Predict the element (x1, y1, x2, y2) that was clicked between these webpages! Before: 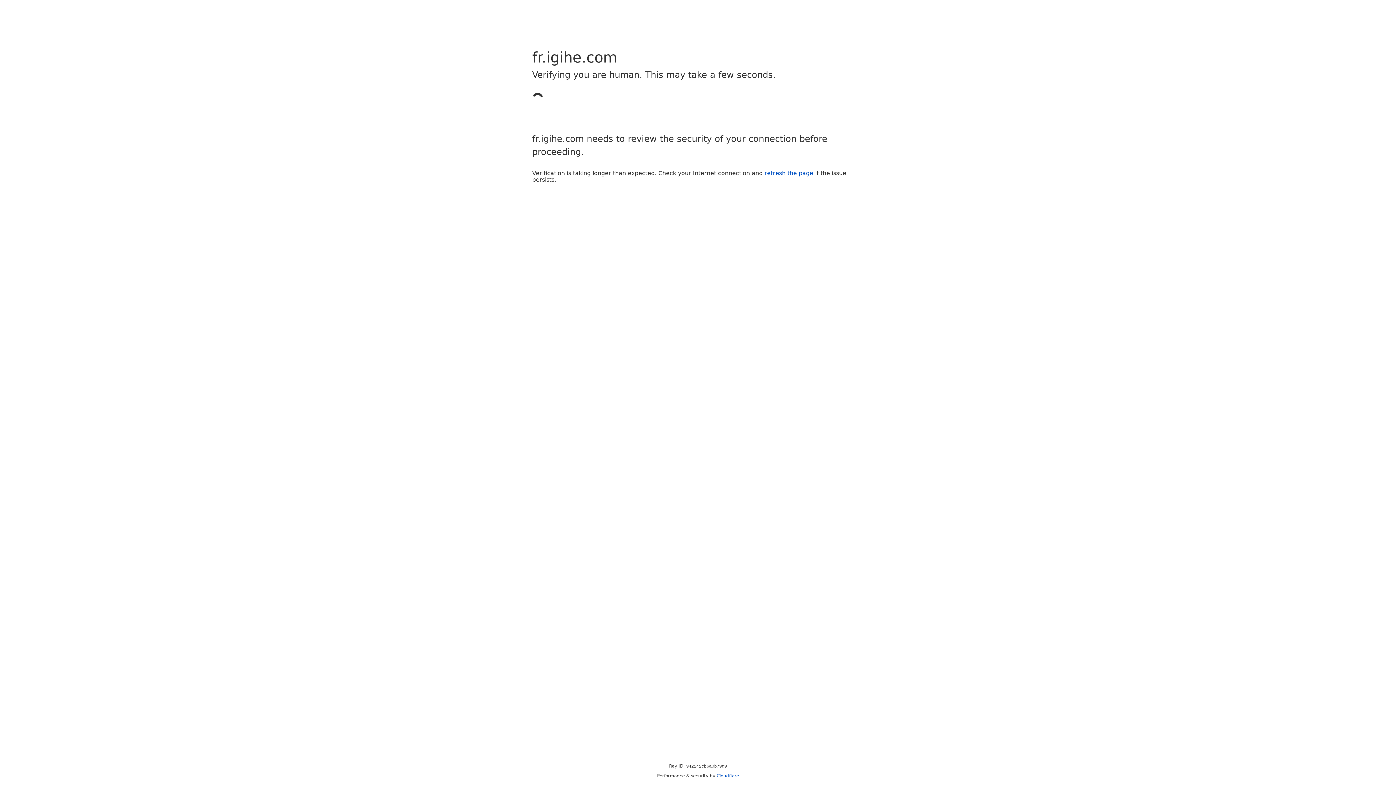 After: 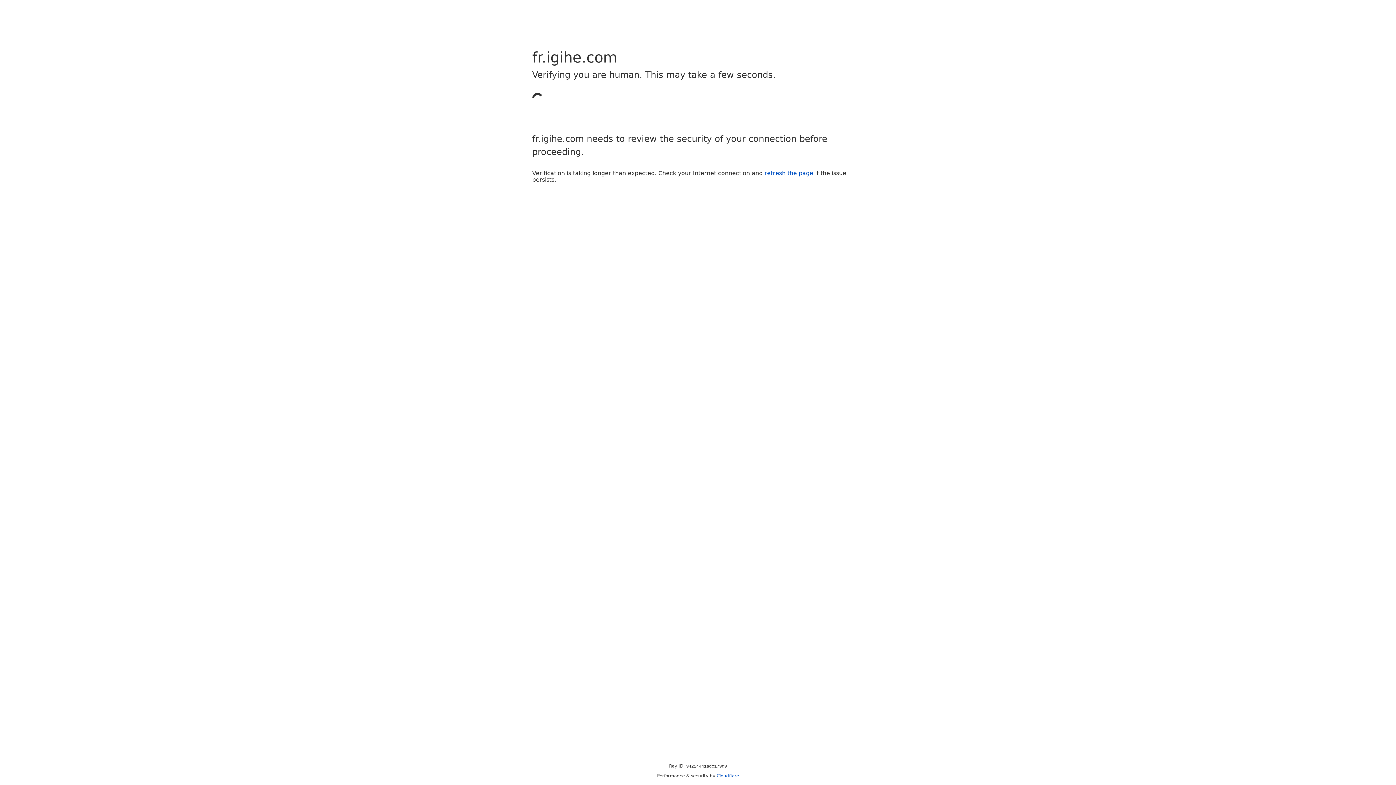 Action: bbox: (764, 169, 813, 176) label: refresh the page